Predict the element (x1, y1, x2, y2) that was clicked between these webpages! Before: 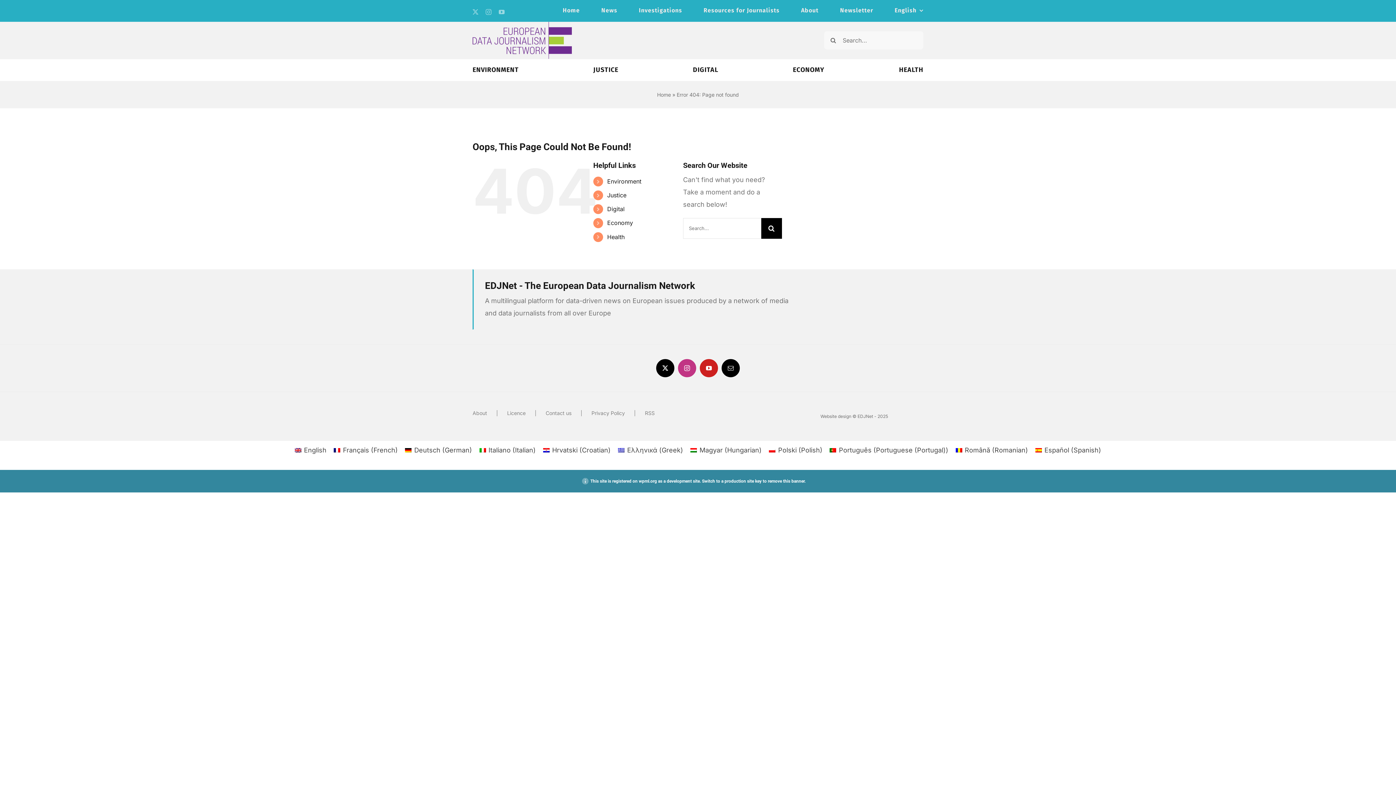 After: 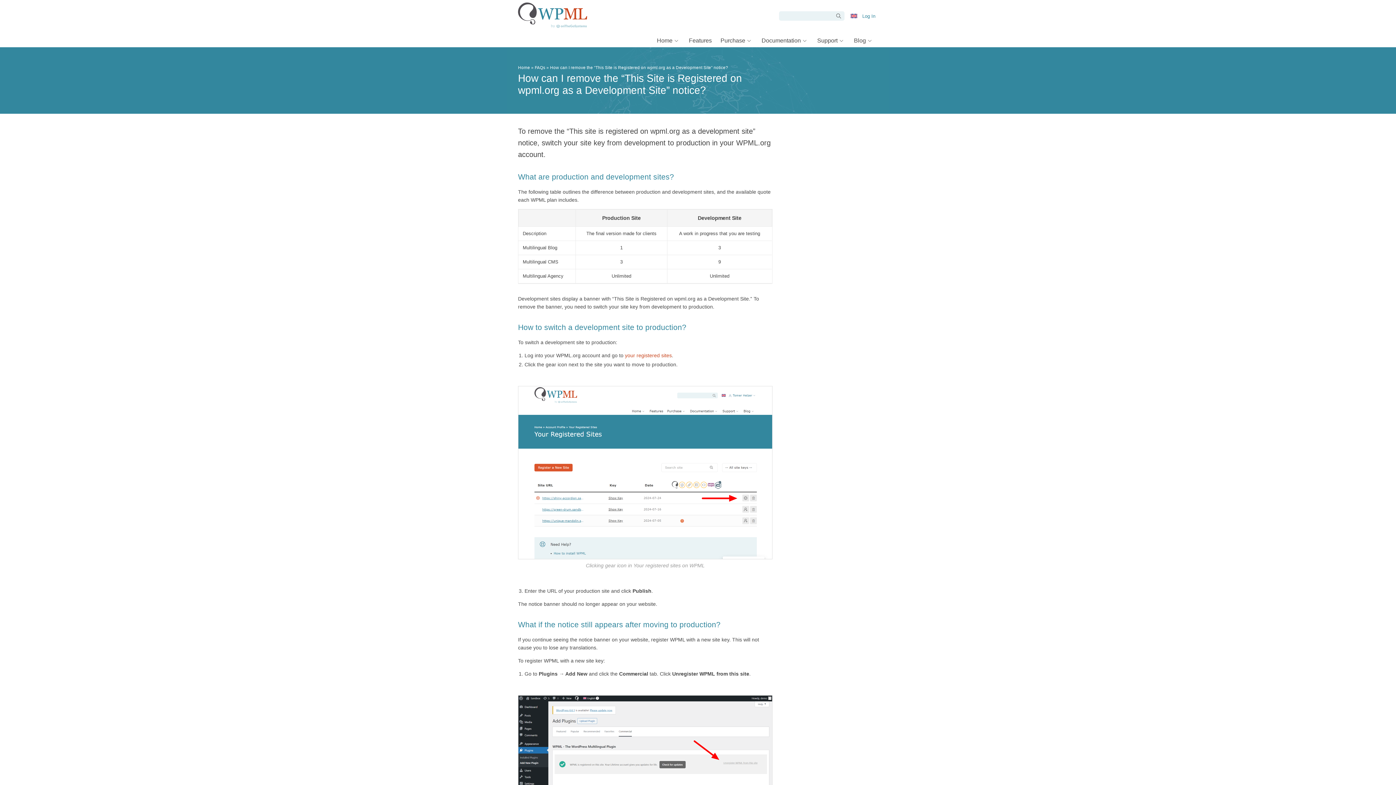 Action: label: remove this banner bbox: (768, 478, 804, 483)